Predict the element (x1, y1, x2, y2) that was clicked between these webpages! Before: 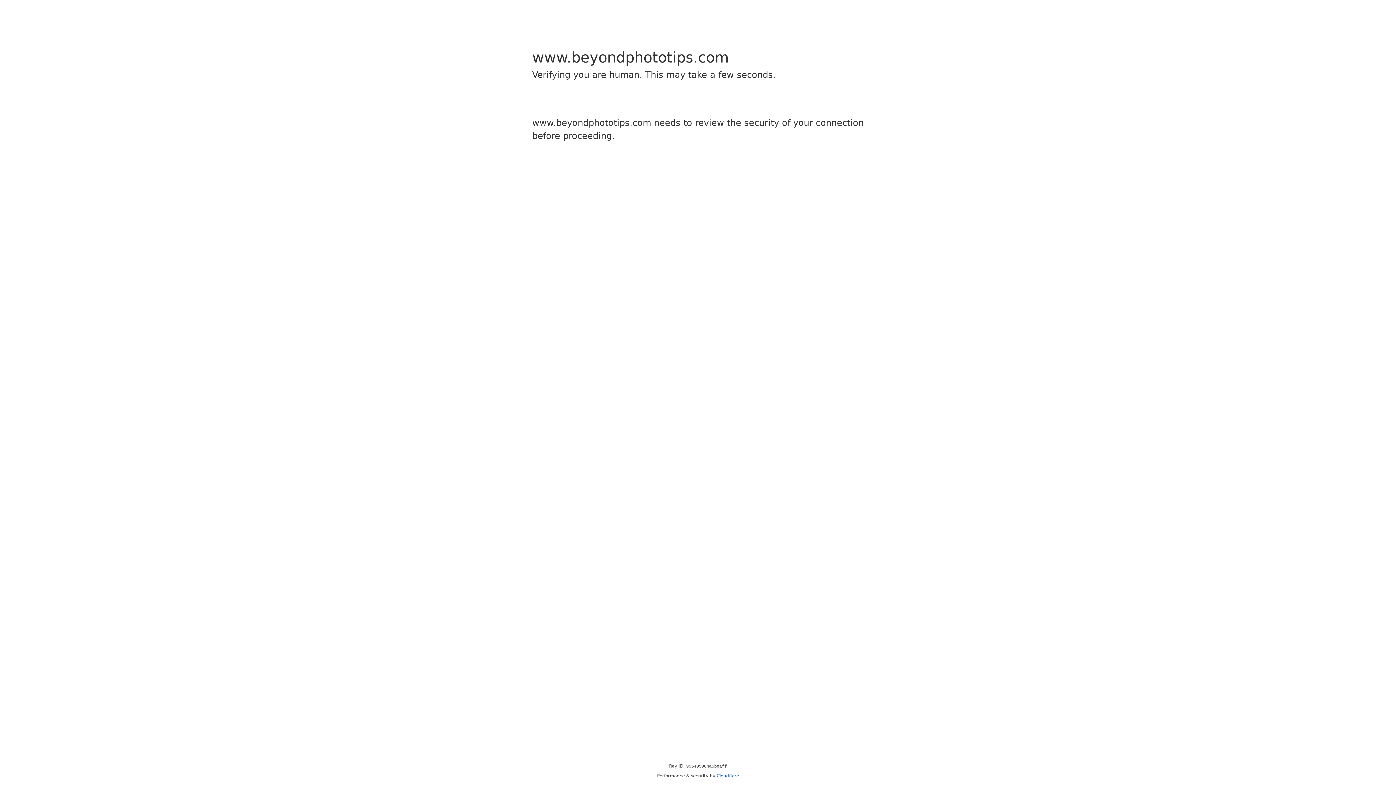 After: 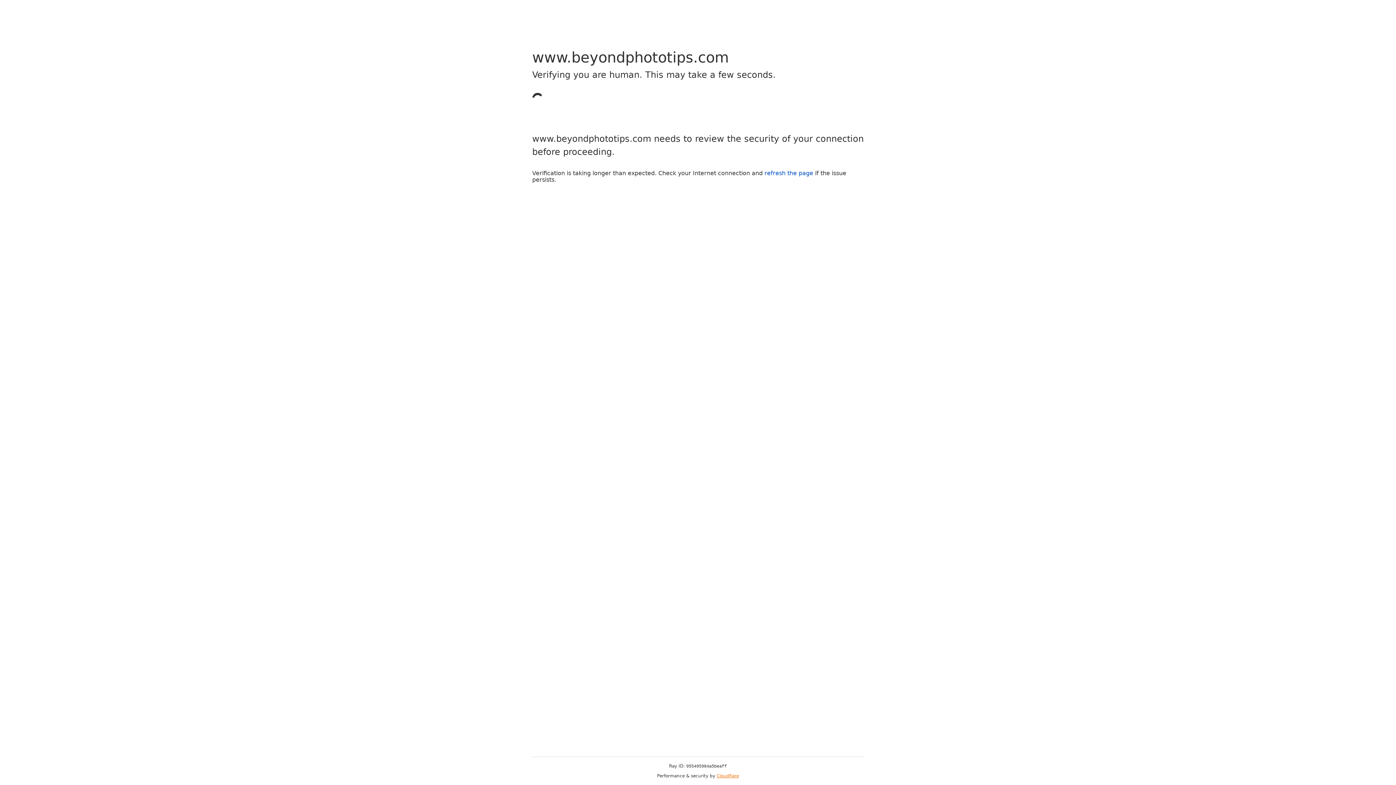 Action: bbox: (716, 773, 739, 778) label: Cloudflare